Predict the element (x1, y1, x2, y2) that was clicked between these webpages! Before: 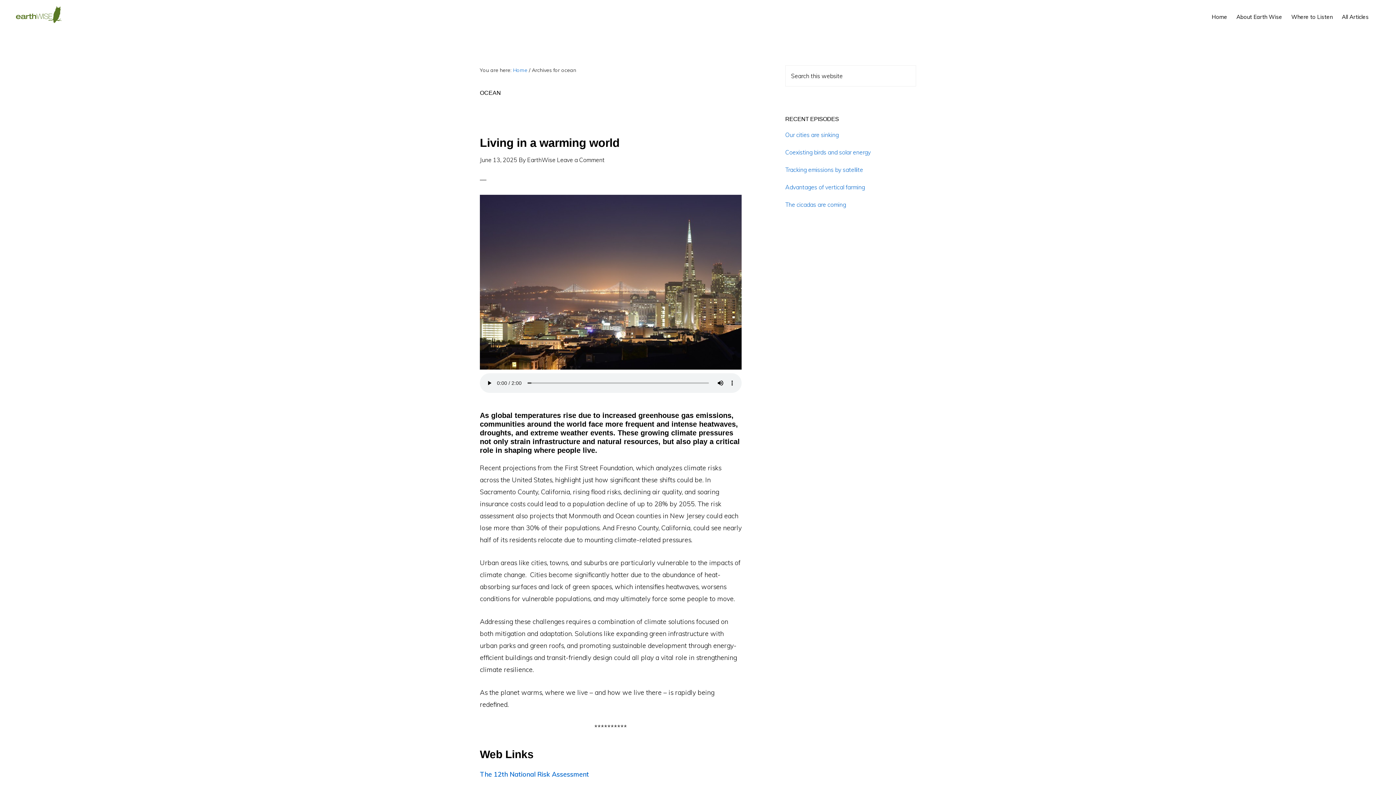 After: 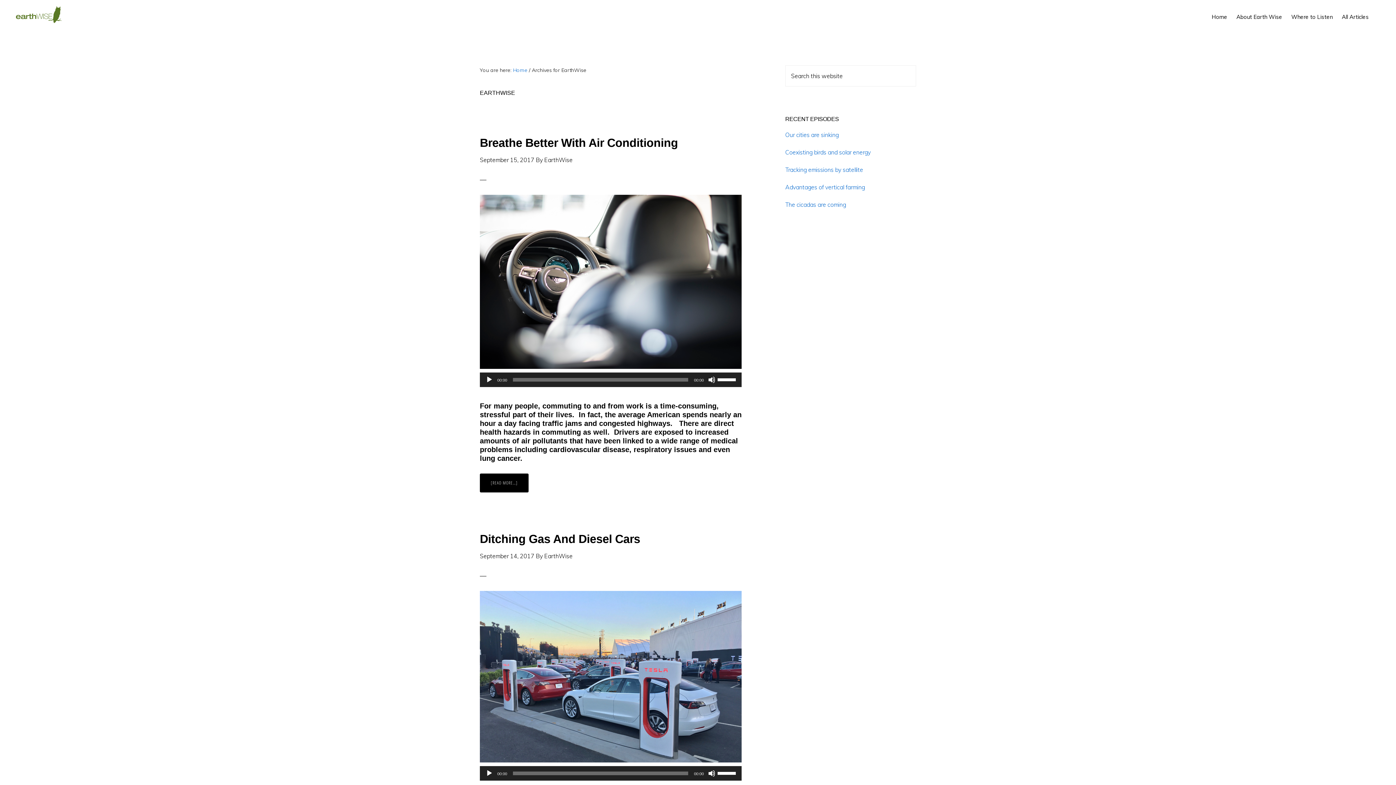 Action: label: EarthWise bbox: (527, 156, 555, 163)